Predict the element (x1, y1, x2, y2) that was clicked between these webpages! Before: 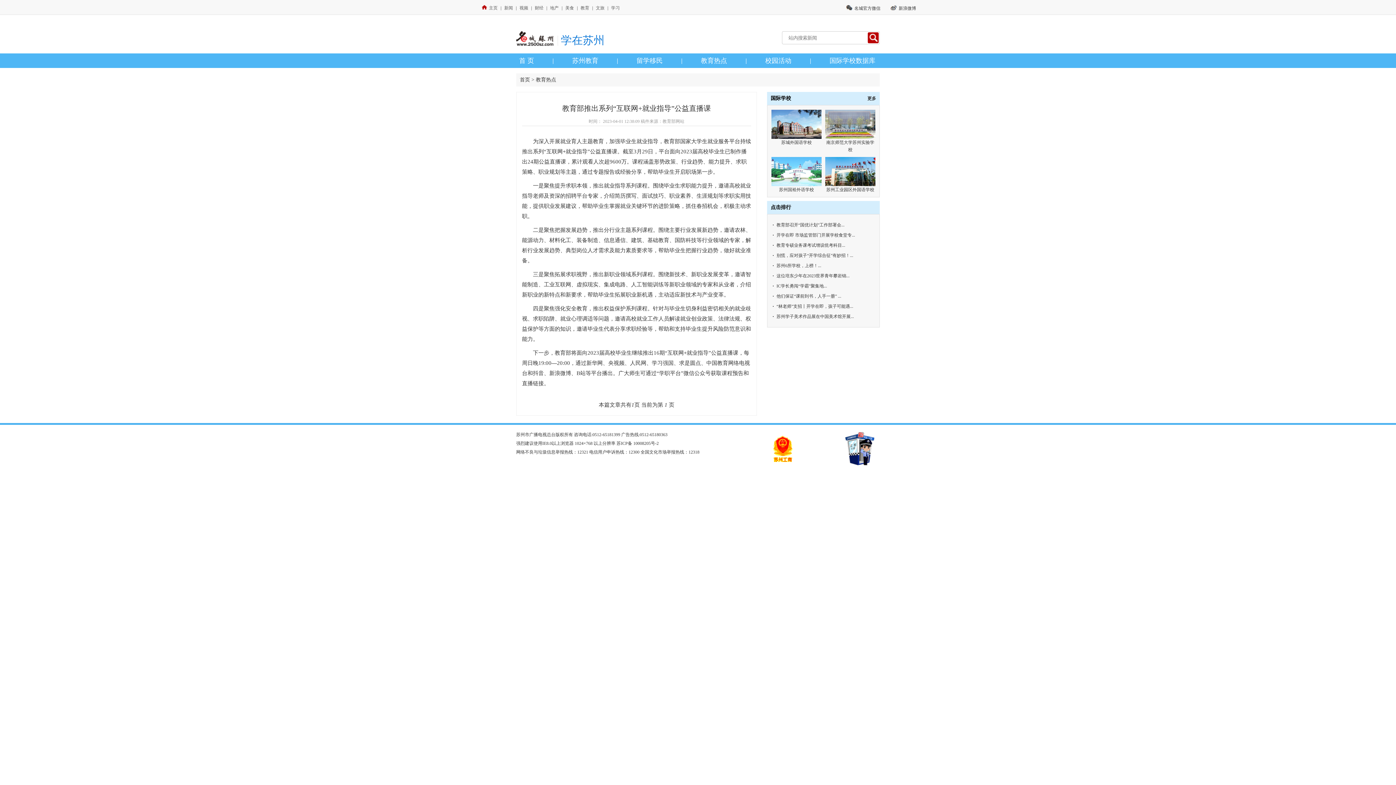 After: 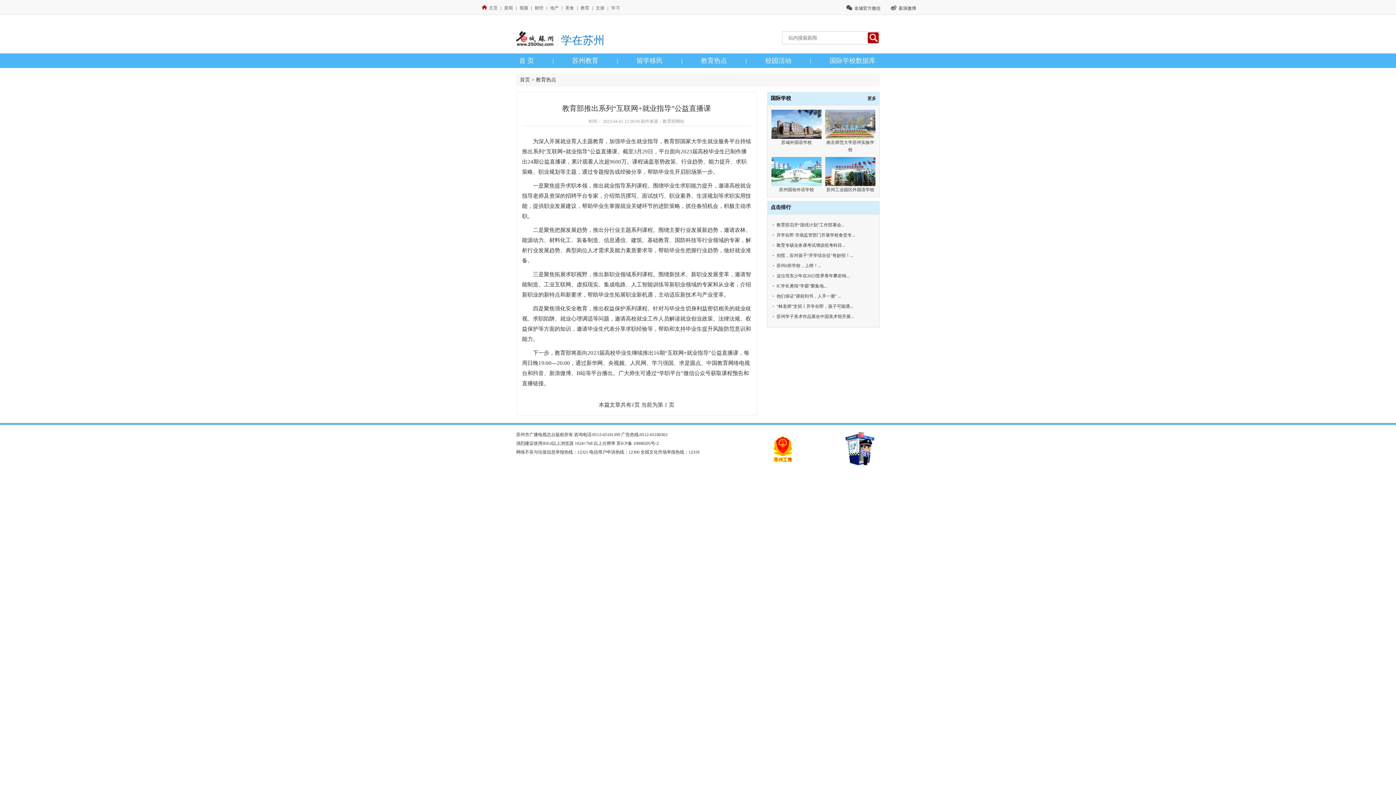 Action: label: 他们保证“课前到书，人手一册” ... bbox: (776, 293, 841, 298)